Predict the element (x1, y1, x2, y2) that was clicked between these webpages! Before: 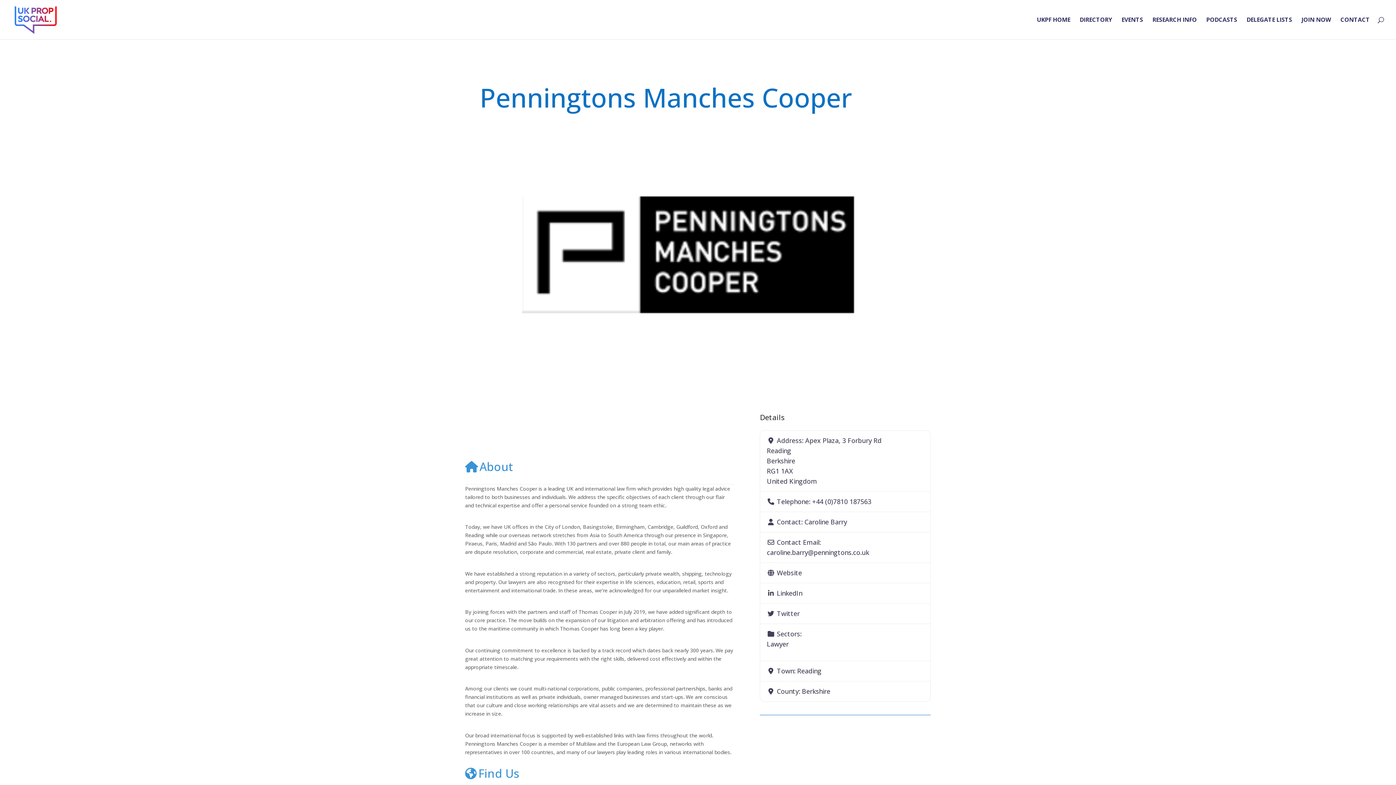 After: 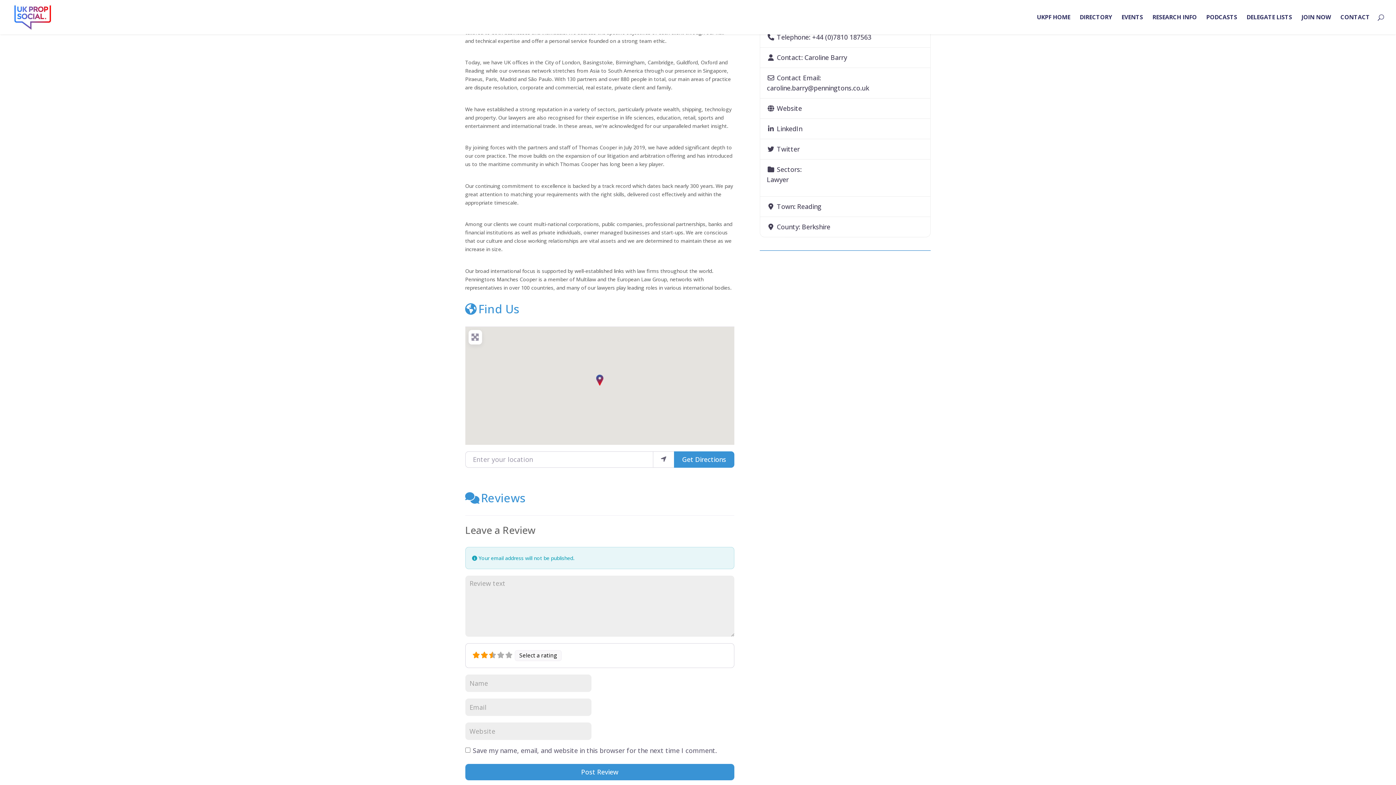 Action: bbox: (465, 458, 513, 474) label: About